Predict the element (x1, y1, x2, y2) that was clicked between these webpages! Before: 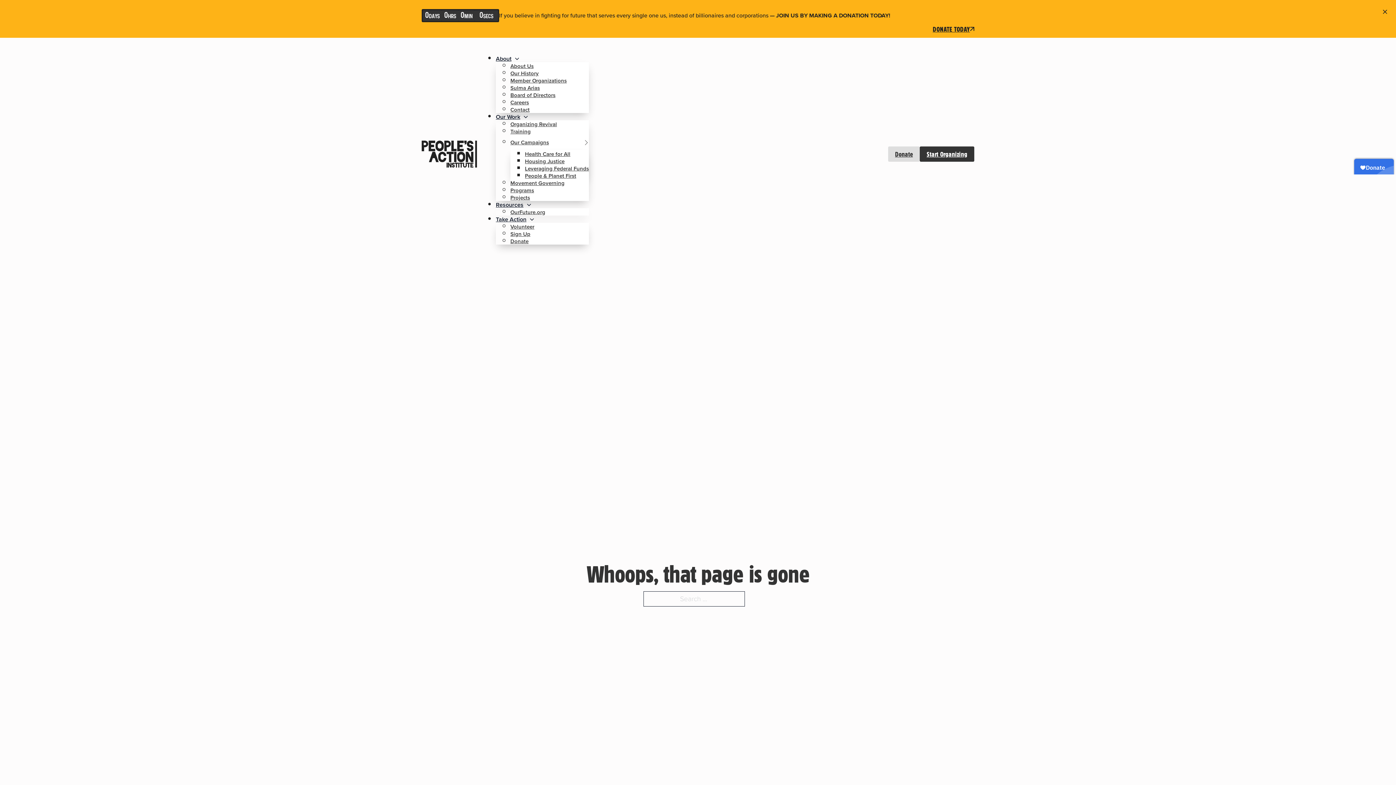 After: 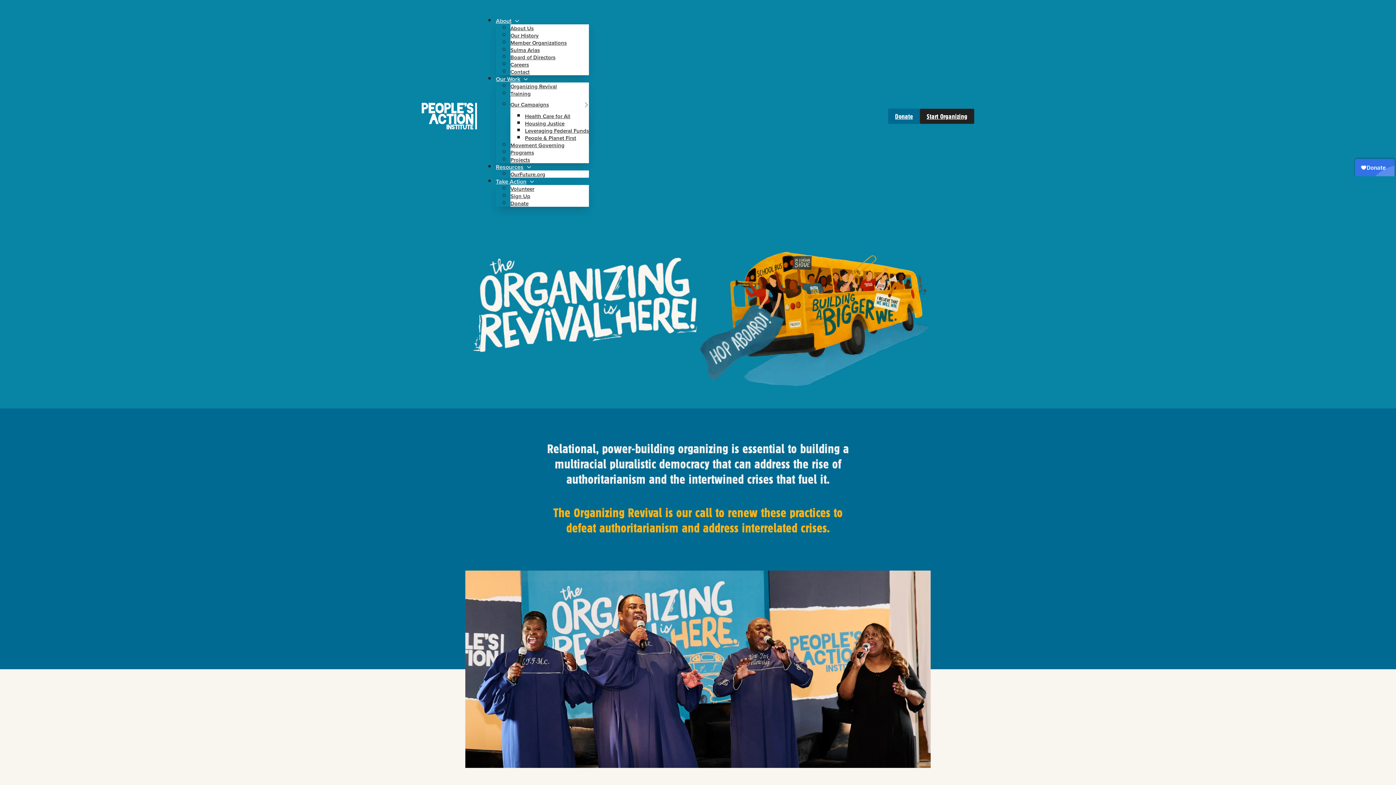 Action: bbox: (510, 116, 557, 132) label: Organizing Revival